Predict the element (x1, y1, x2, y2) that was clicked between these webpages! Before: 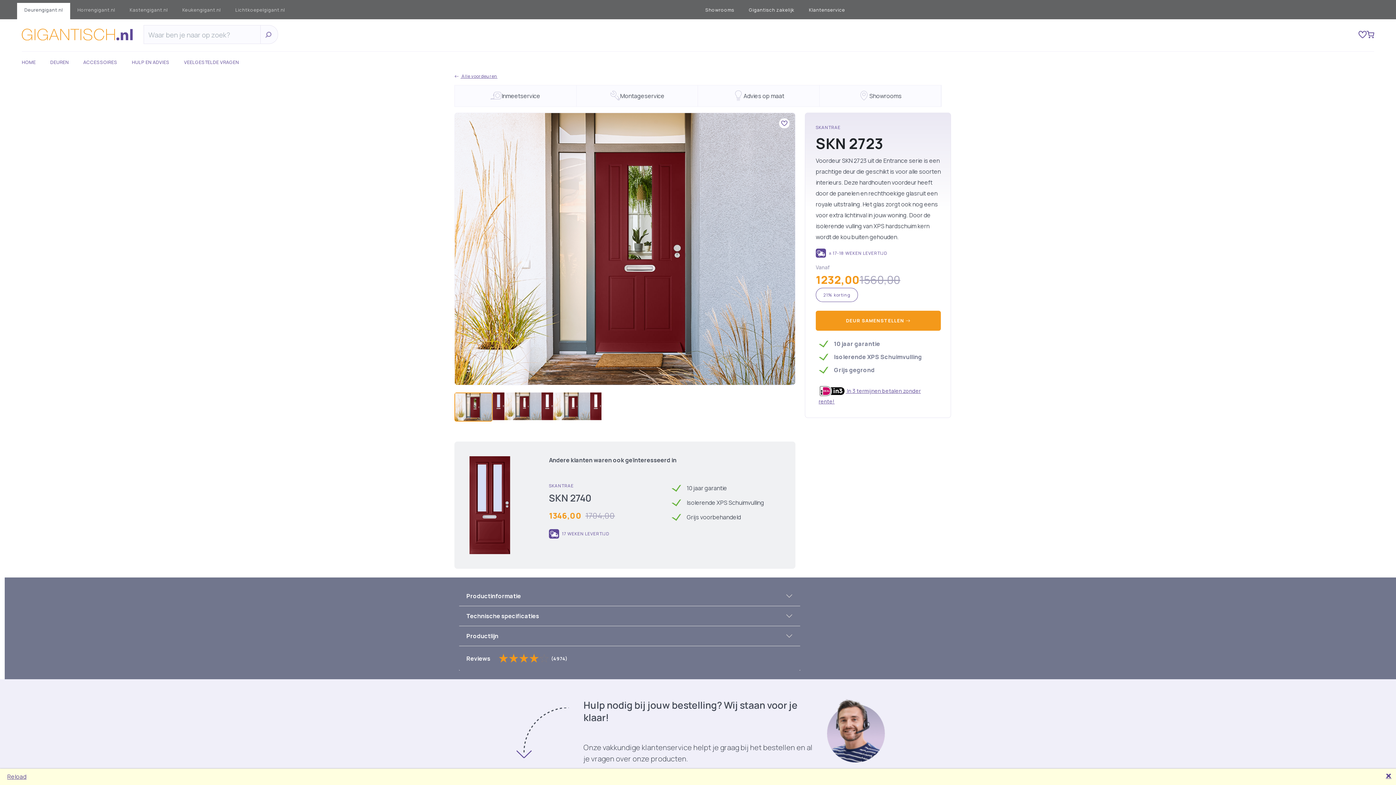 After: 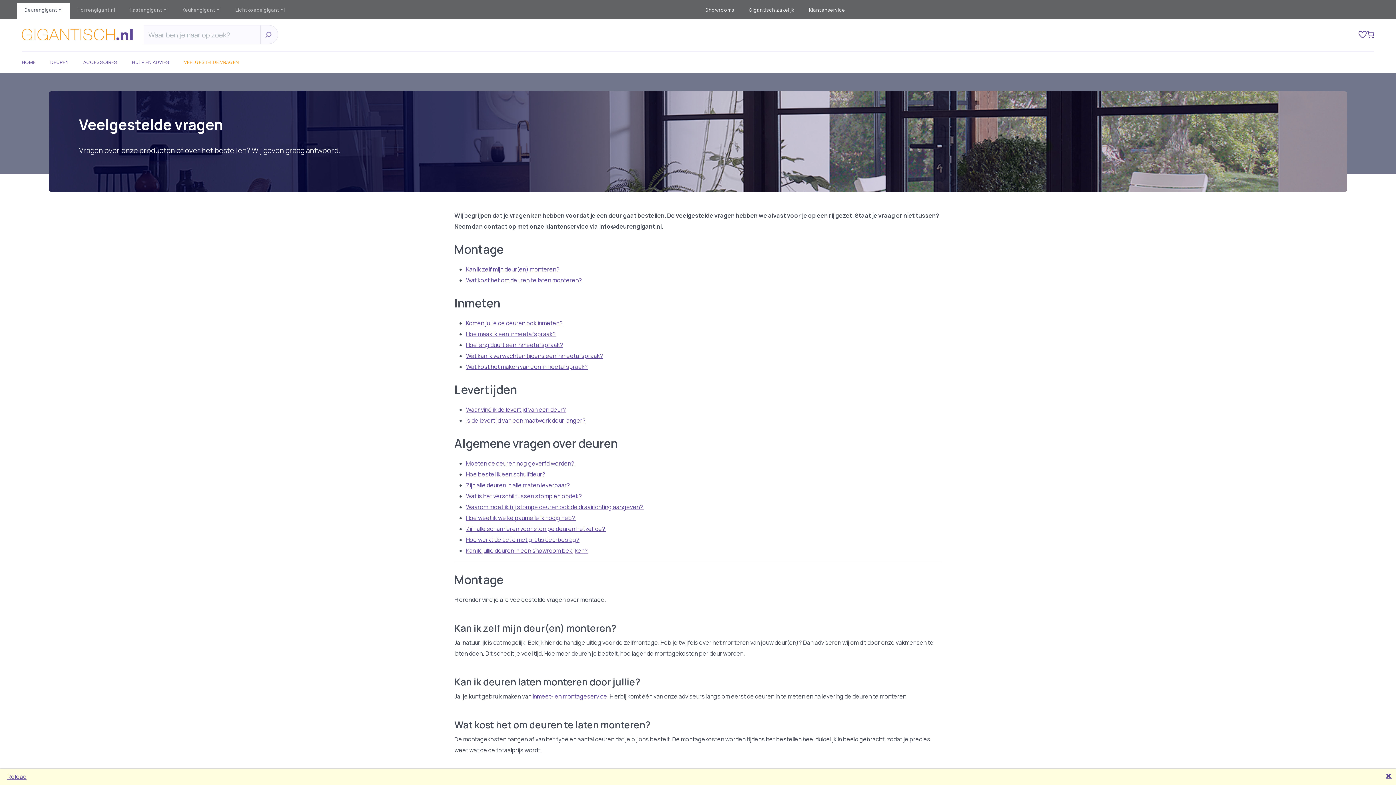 Action: label: VEELGESTELDE VRAGEN bbox: (176, 51, 246, 73)